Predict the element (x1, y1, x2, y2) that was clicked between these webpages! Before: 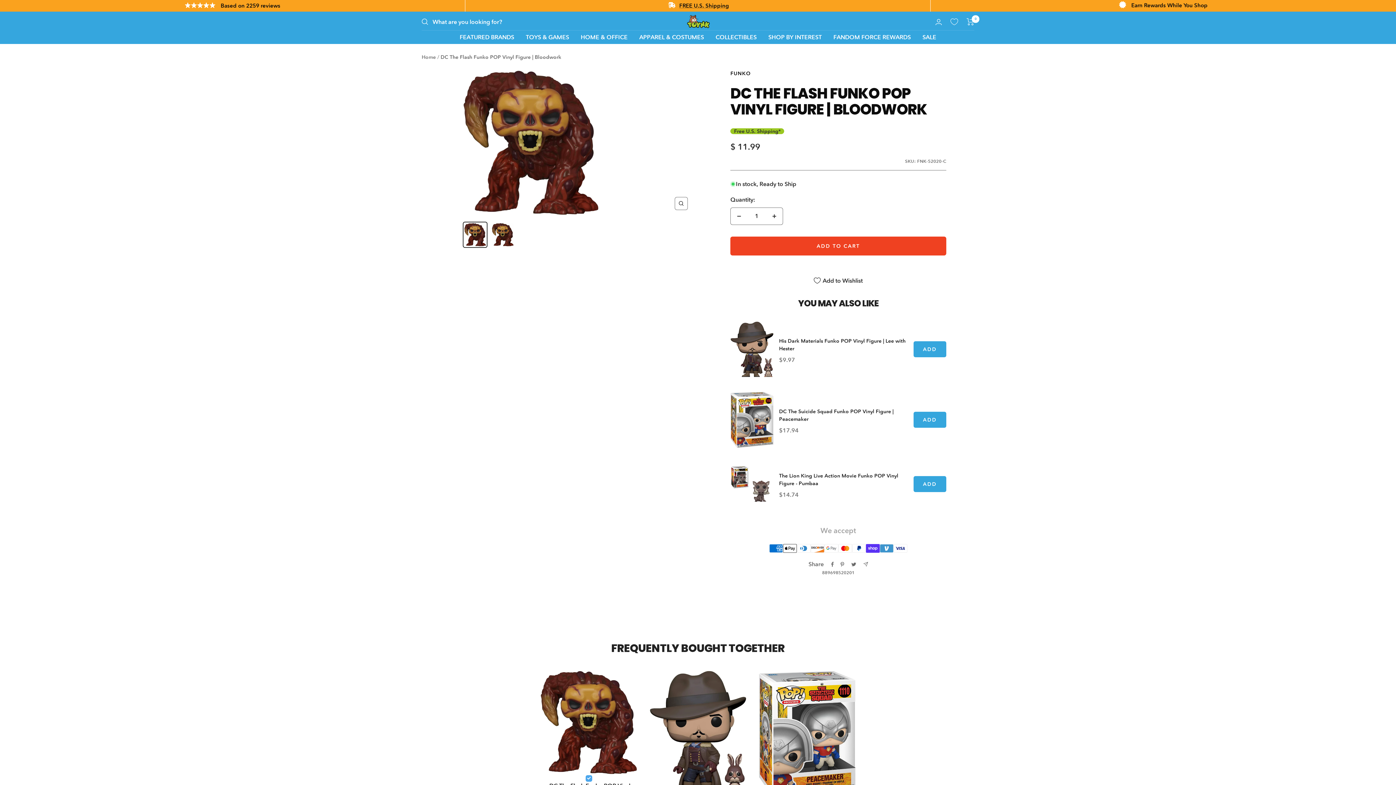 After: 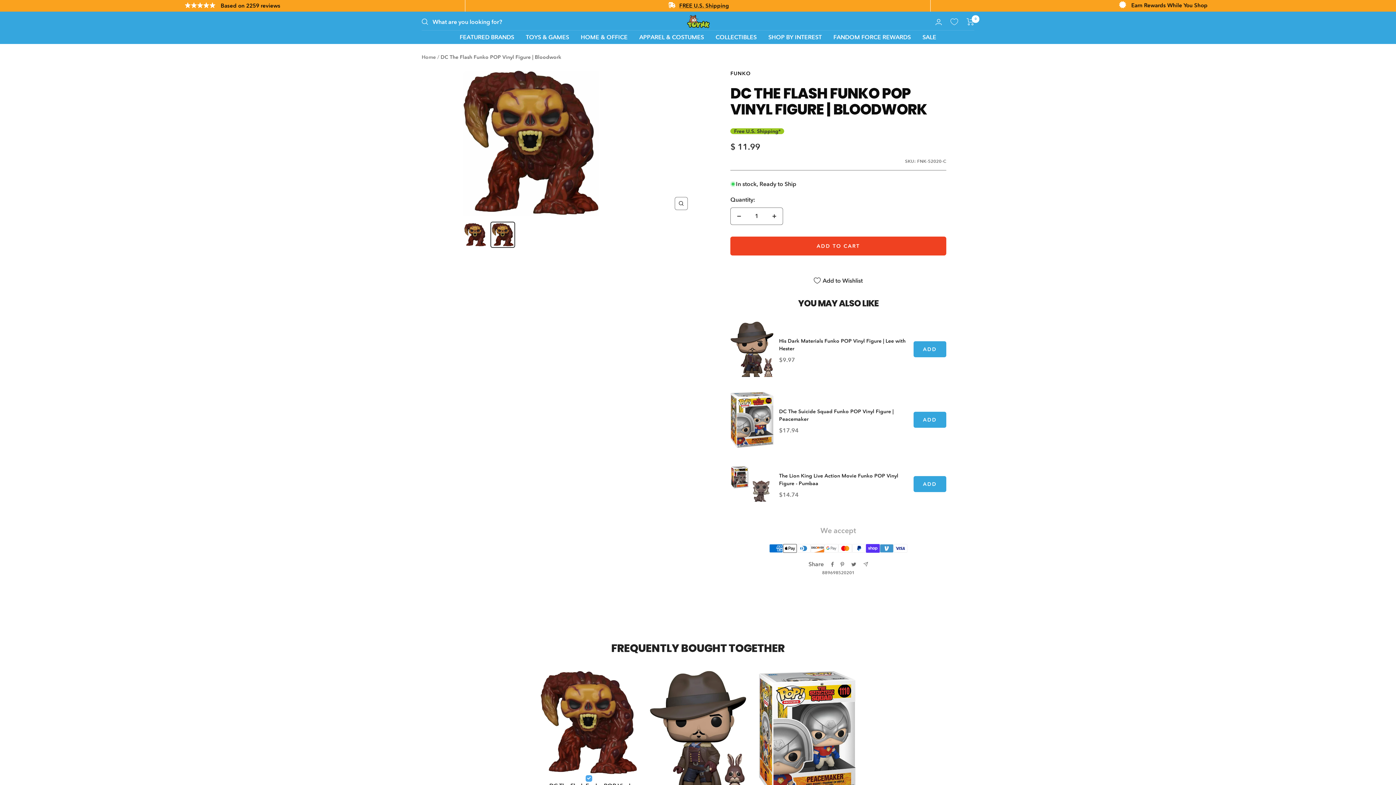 Action: bbox: (490, 221, 515, 247)